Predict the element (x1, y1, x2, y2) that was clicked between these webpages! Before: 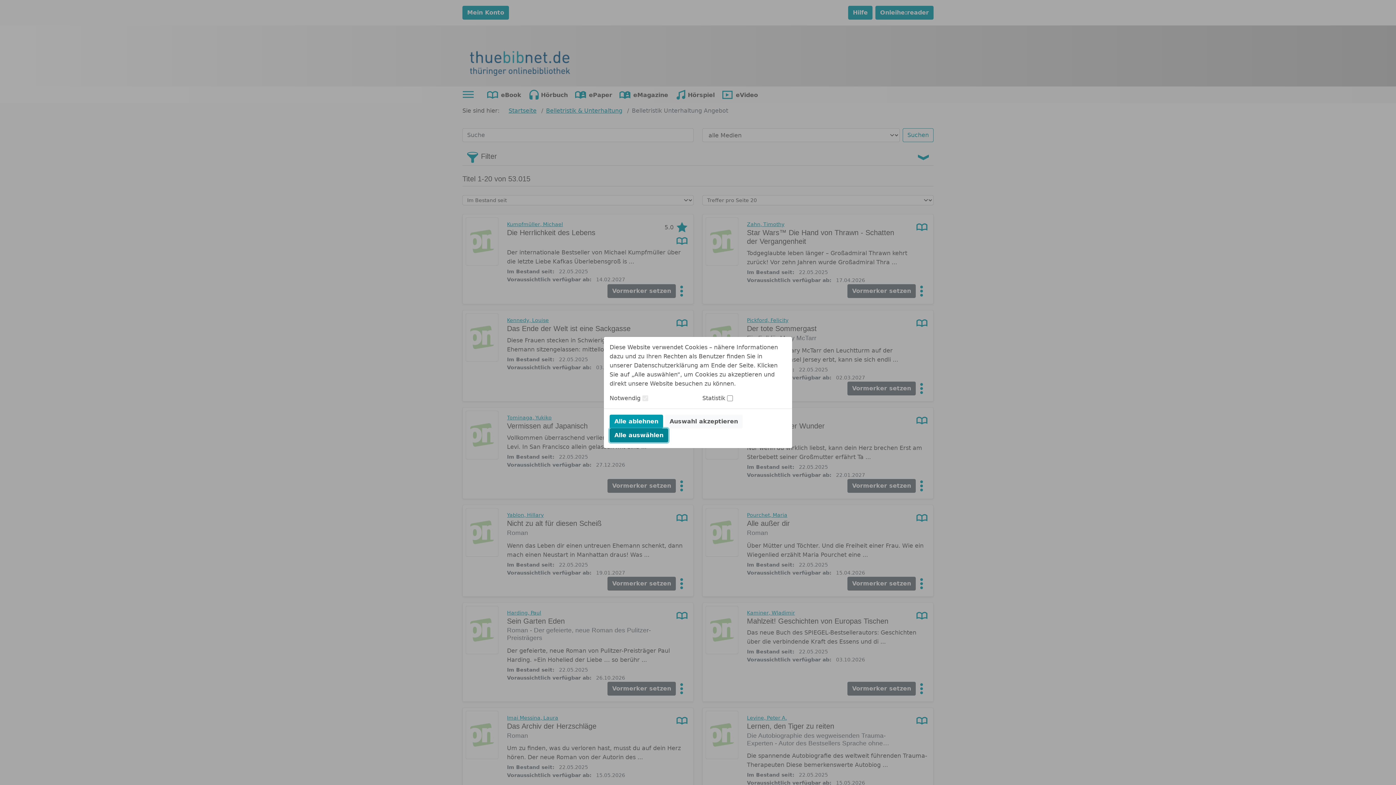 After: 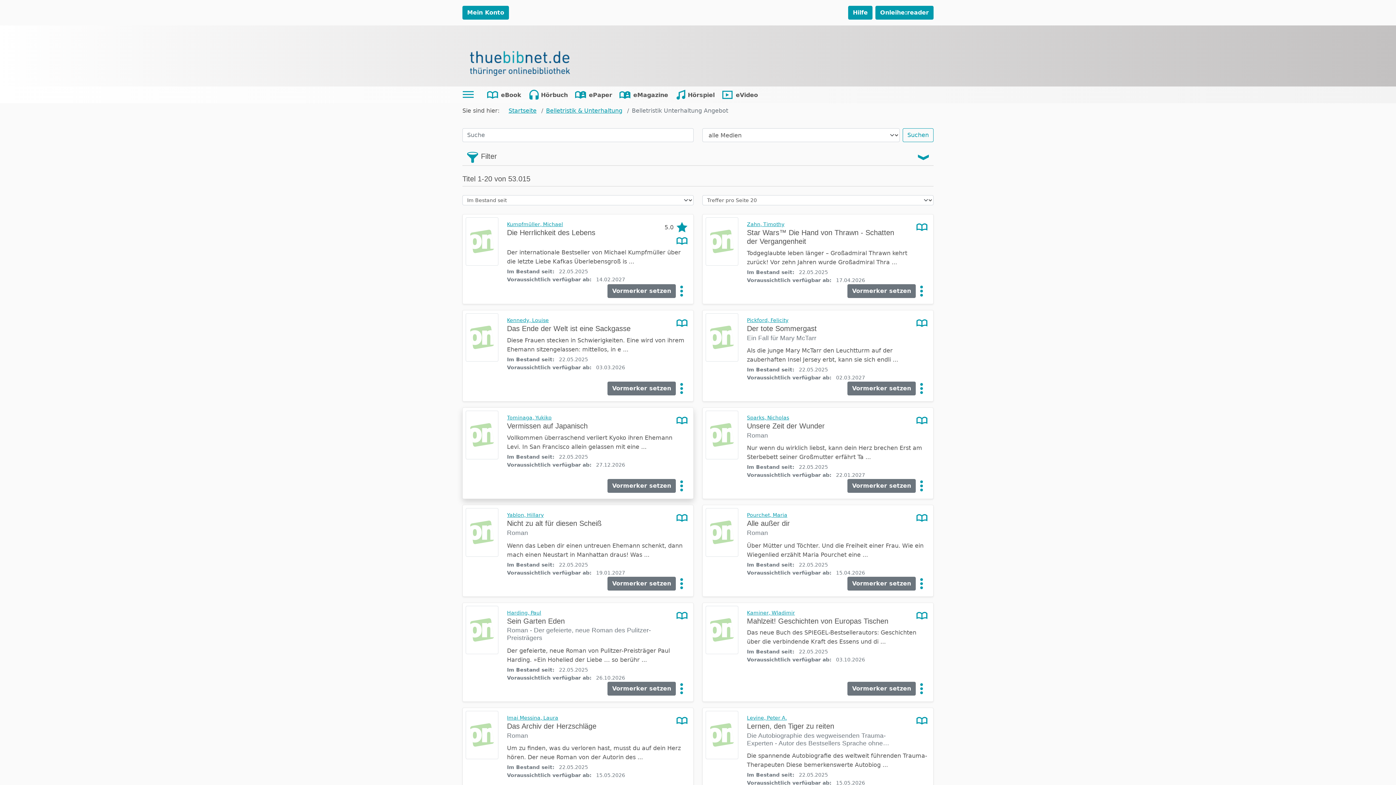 Action: bbox: (609, 414, 663, 428) label: Alle ablehnen